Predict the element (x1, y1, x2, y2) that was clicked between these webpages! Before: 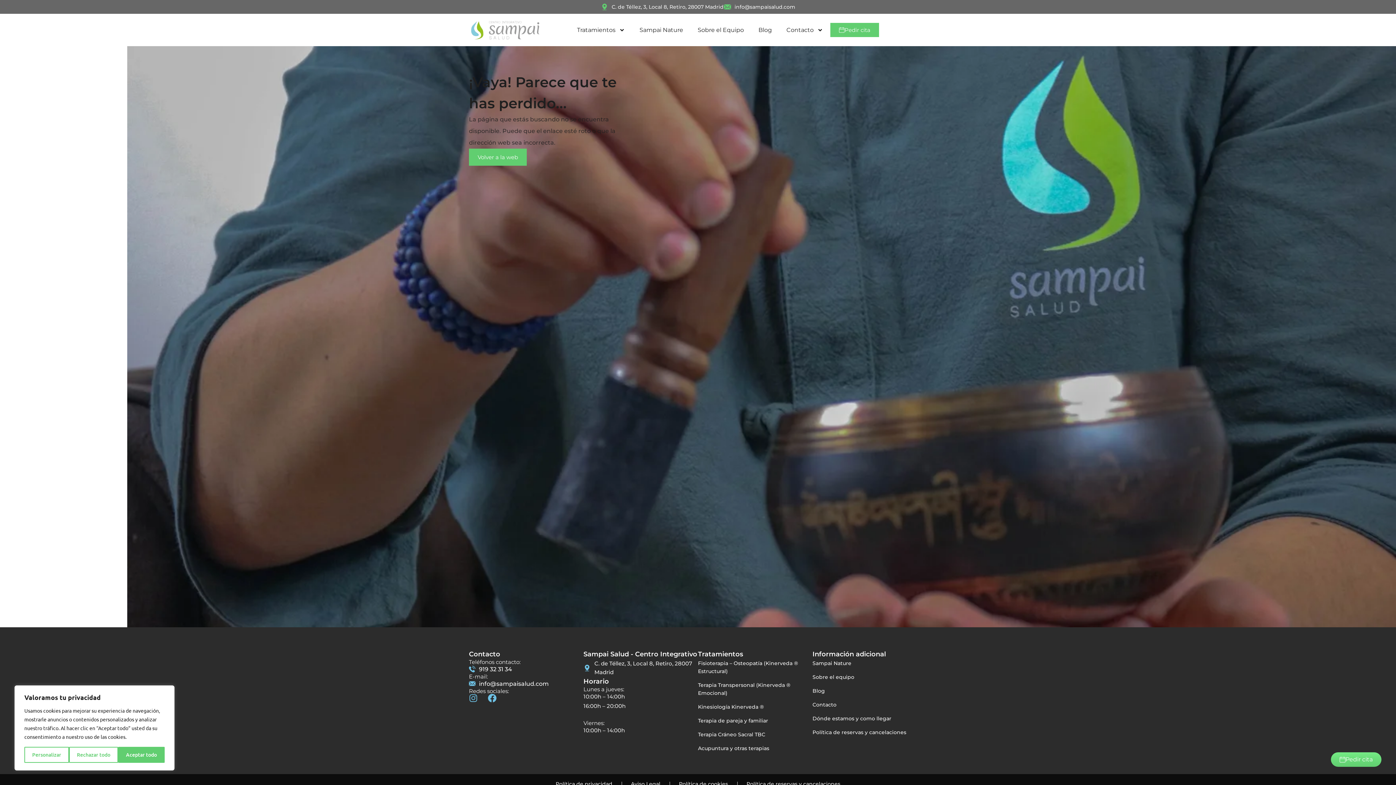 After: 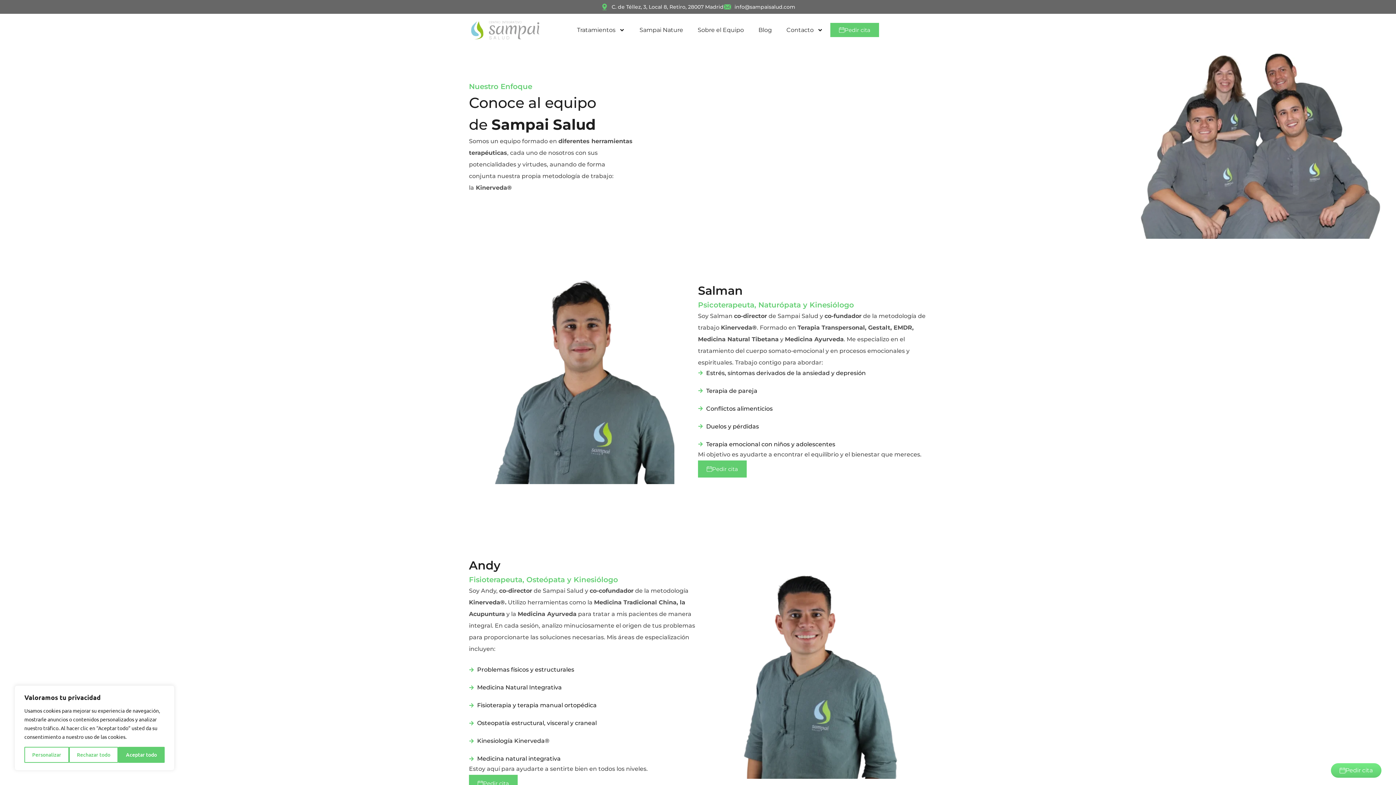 Action: label: Sobre el Equipo bbox: (690, 21, 751, 38)